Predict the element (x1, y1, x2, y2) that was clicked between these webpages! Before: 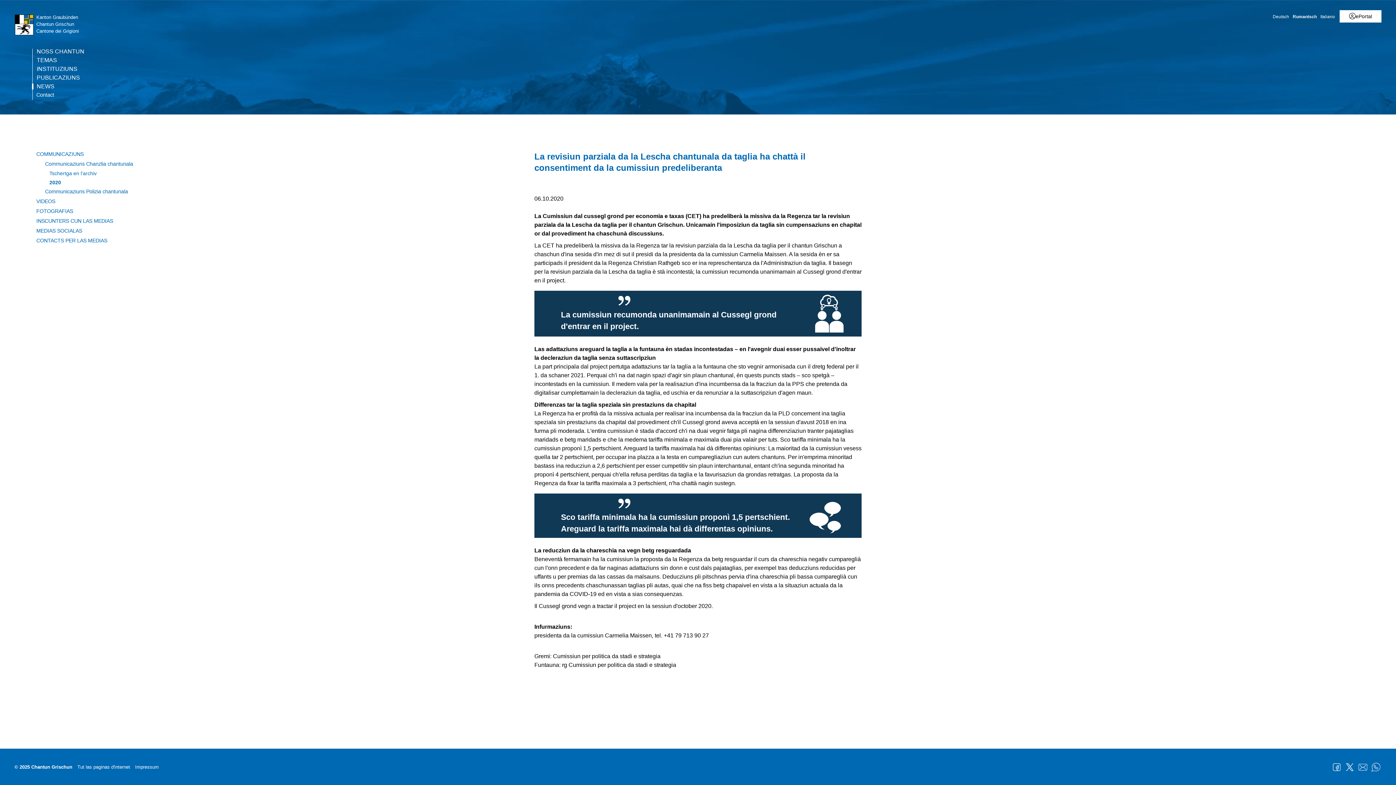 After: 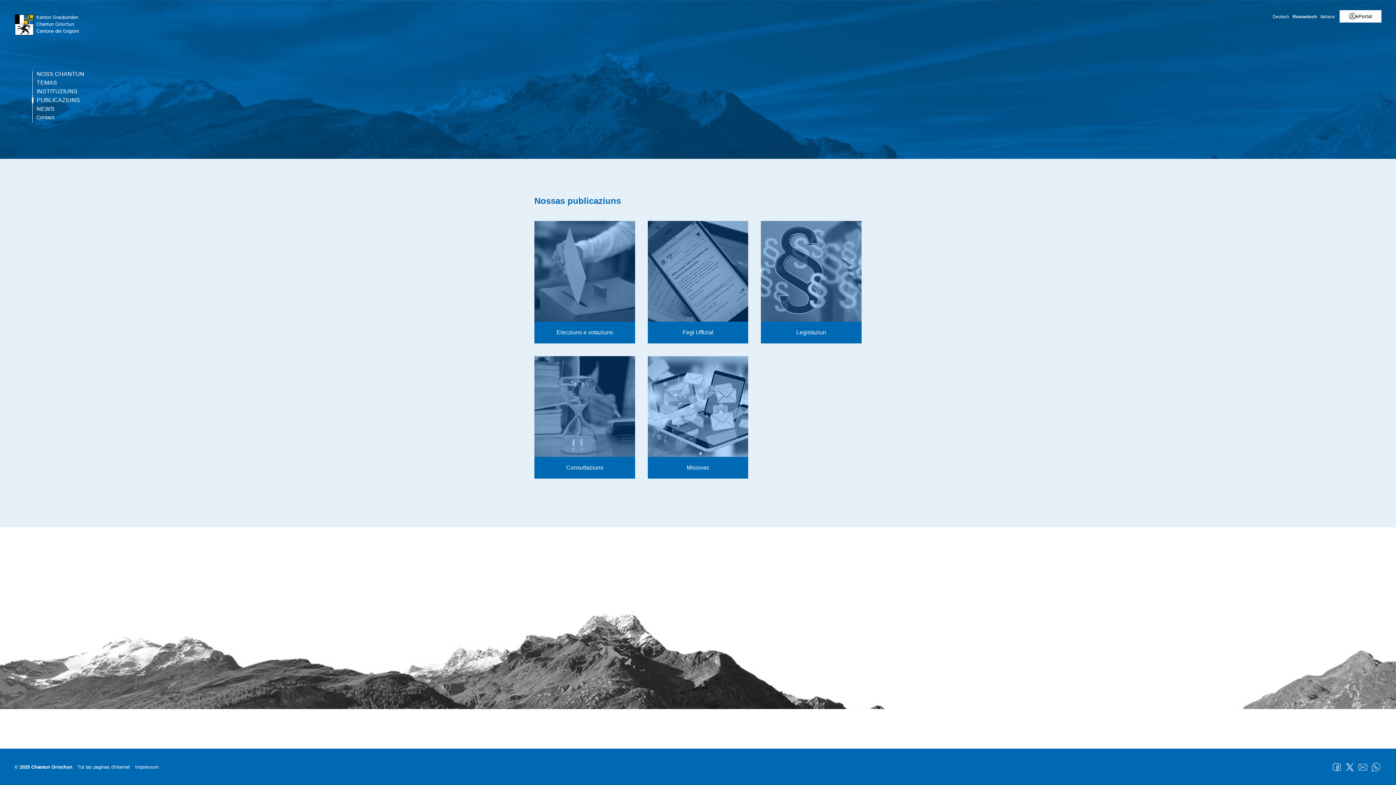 Action: label: PUBLICAZIUNS bbox: (33, 74, 81, 80)